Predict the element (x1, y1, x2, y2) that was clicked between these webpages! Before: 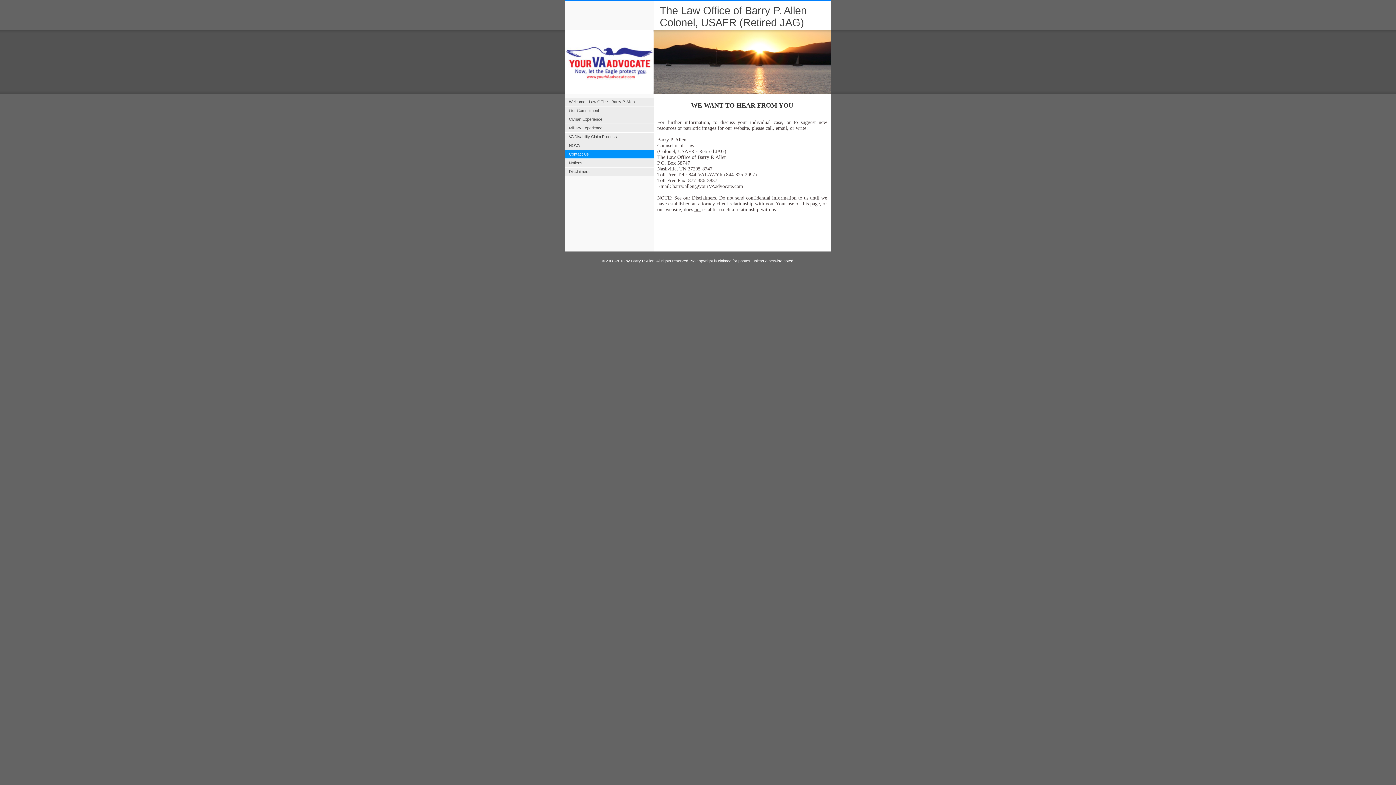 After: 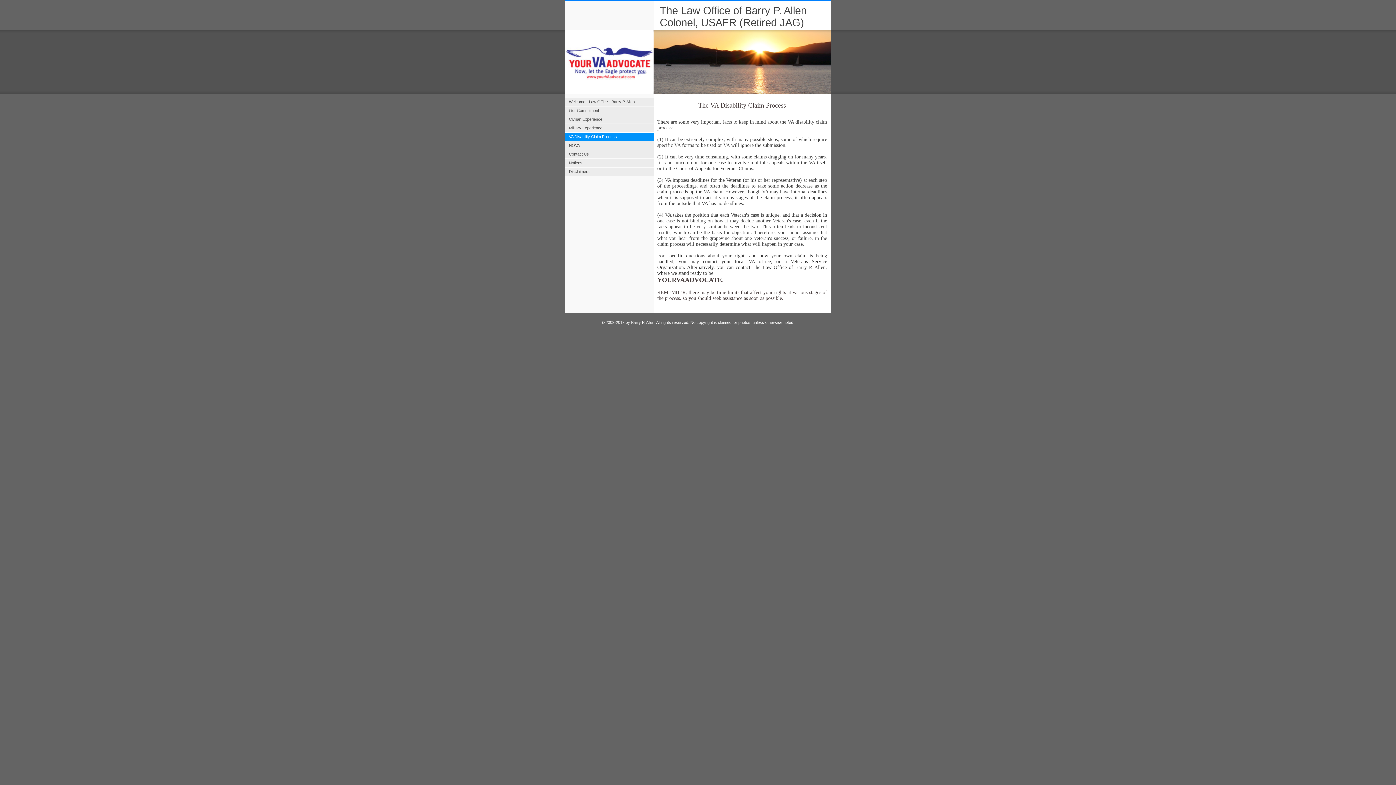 Action: label: VA Disability Claim Process bbox: (565, 132, 653, 141)